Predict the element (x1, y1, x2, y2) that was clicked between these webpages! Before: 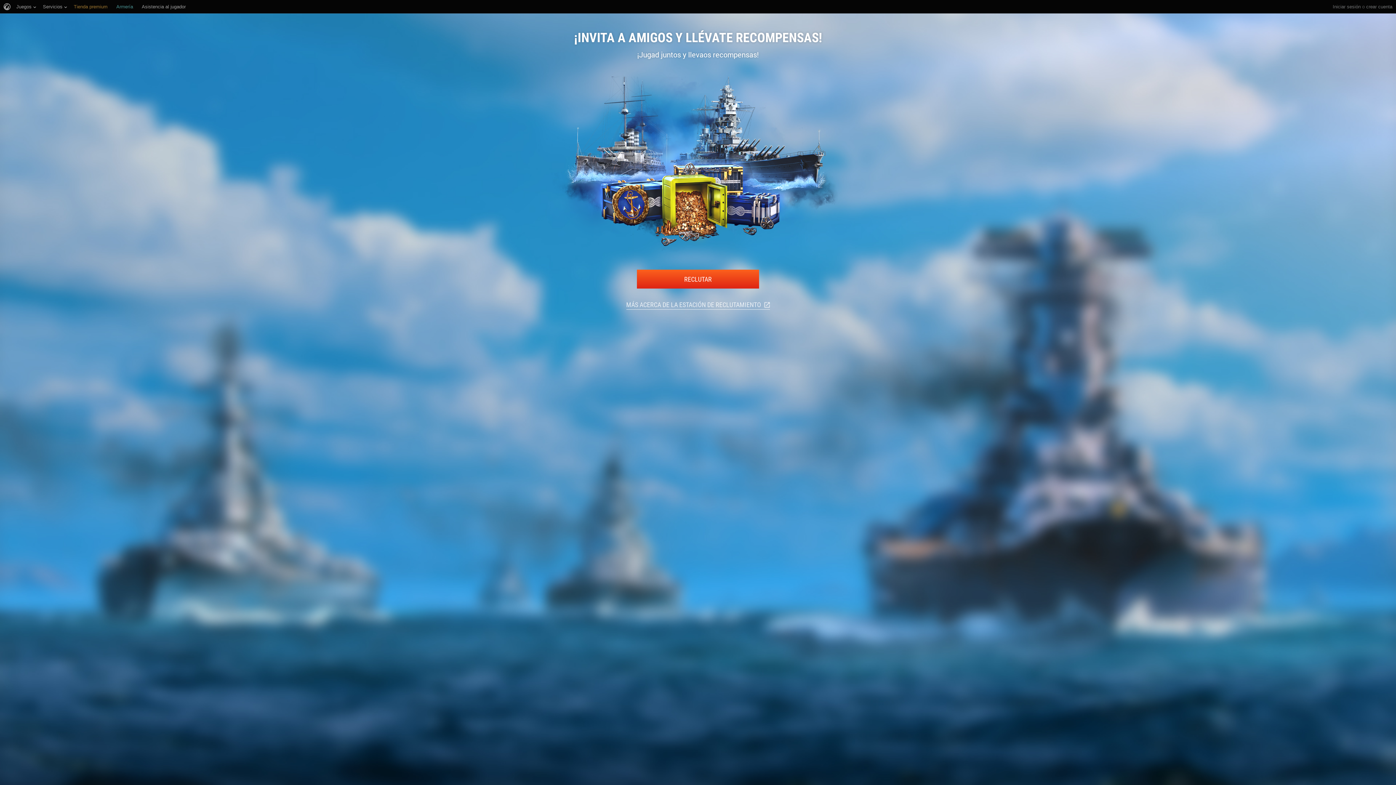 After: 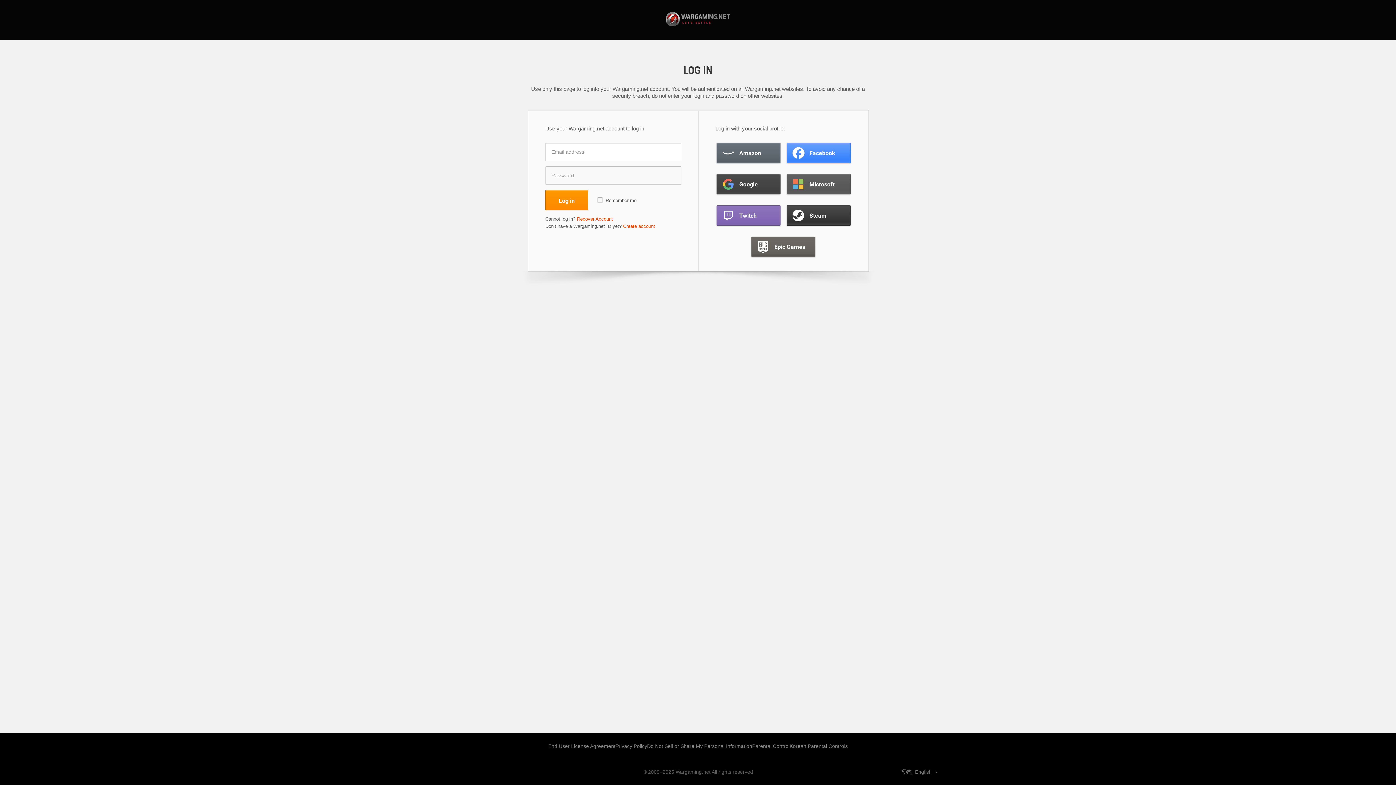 Action: bbox: (1333, 0, 1361, 13) label: Iniciar sesión